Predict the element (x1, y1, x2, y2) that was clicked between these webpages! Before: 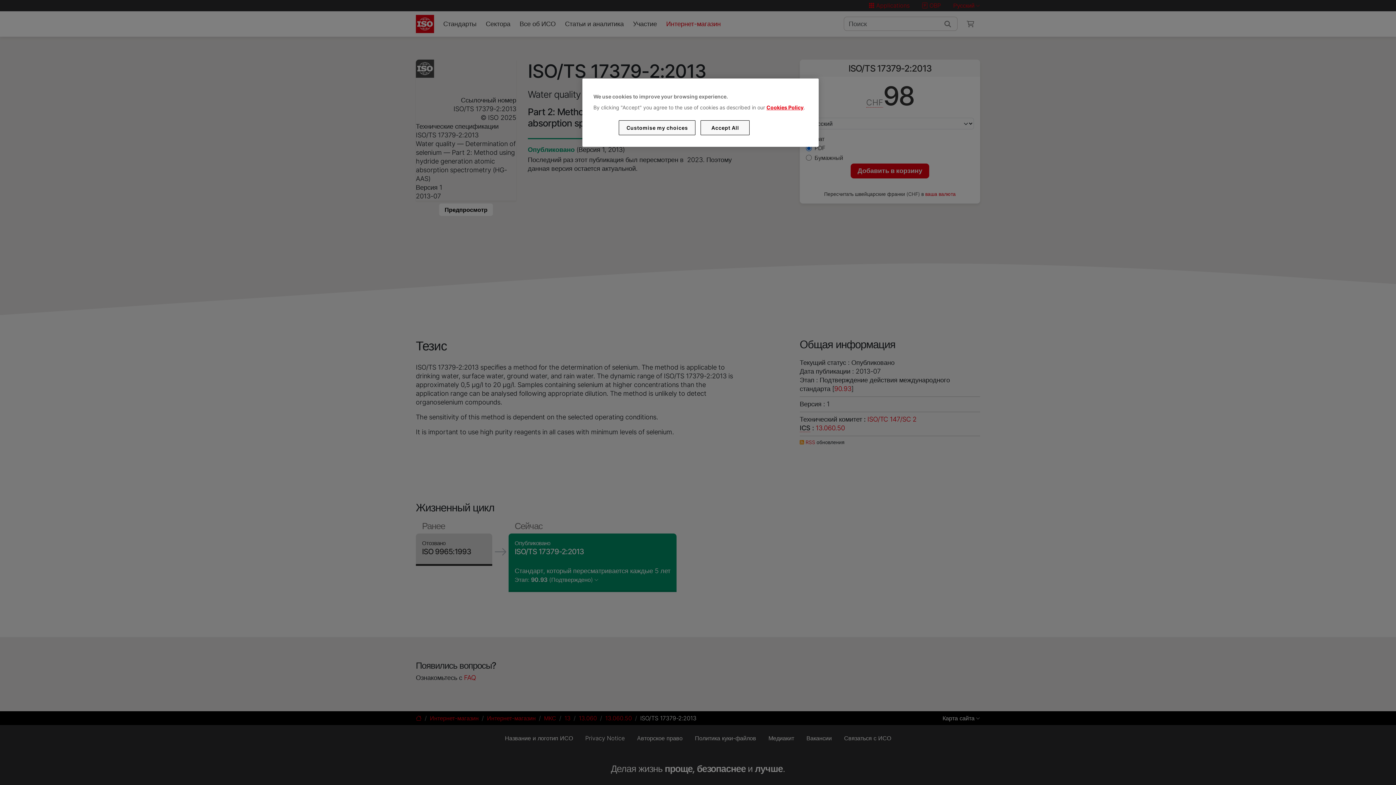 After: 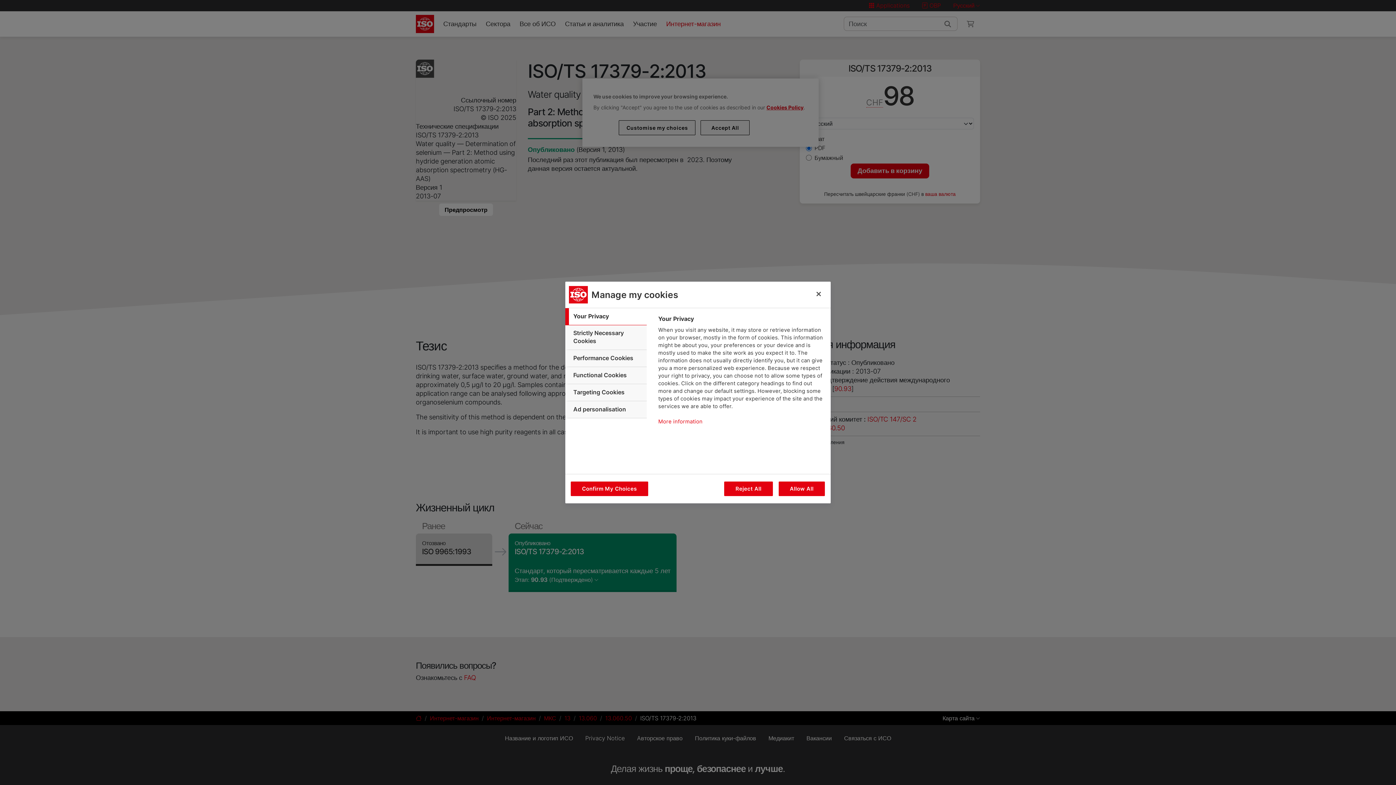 Action: label: Customise my choices bbox: (619, 120, 695, 135)